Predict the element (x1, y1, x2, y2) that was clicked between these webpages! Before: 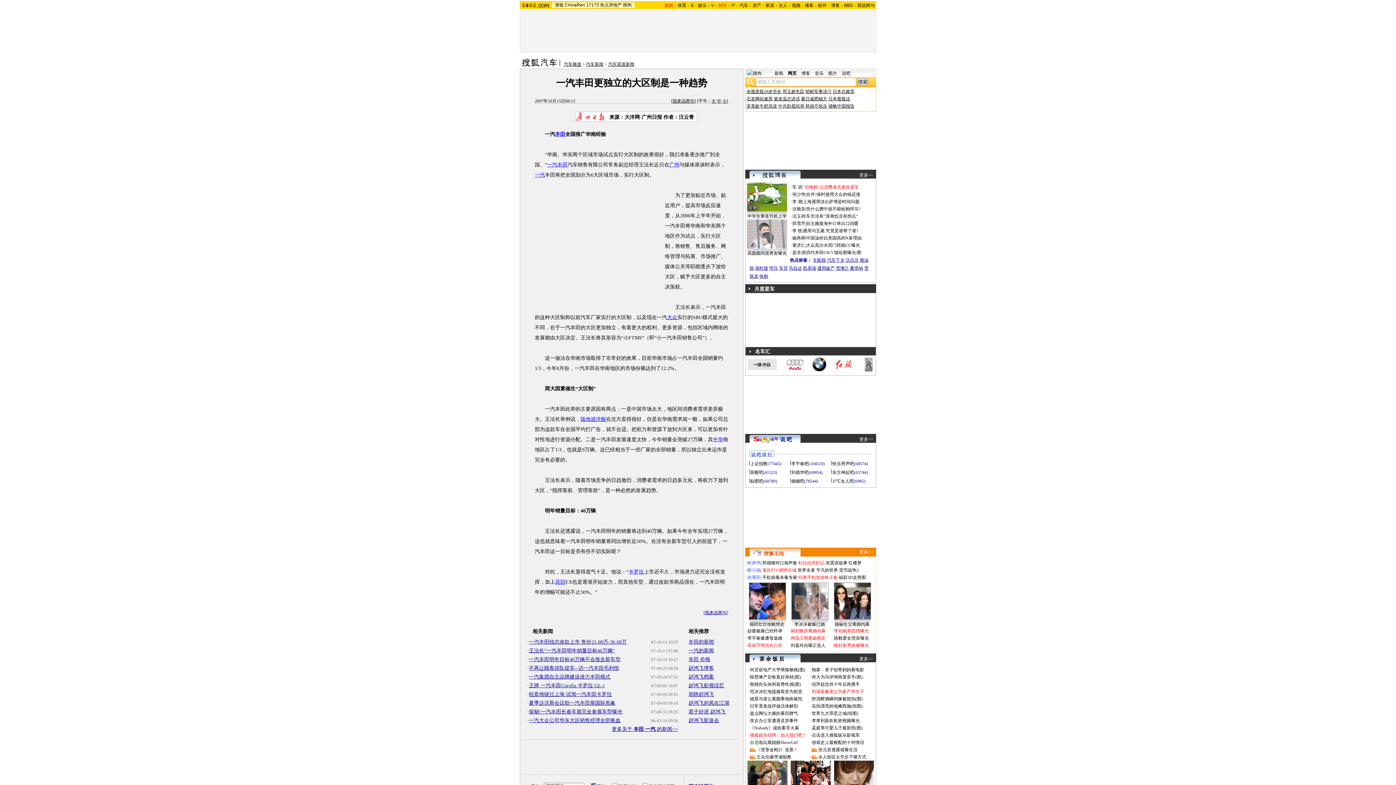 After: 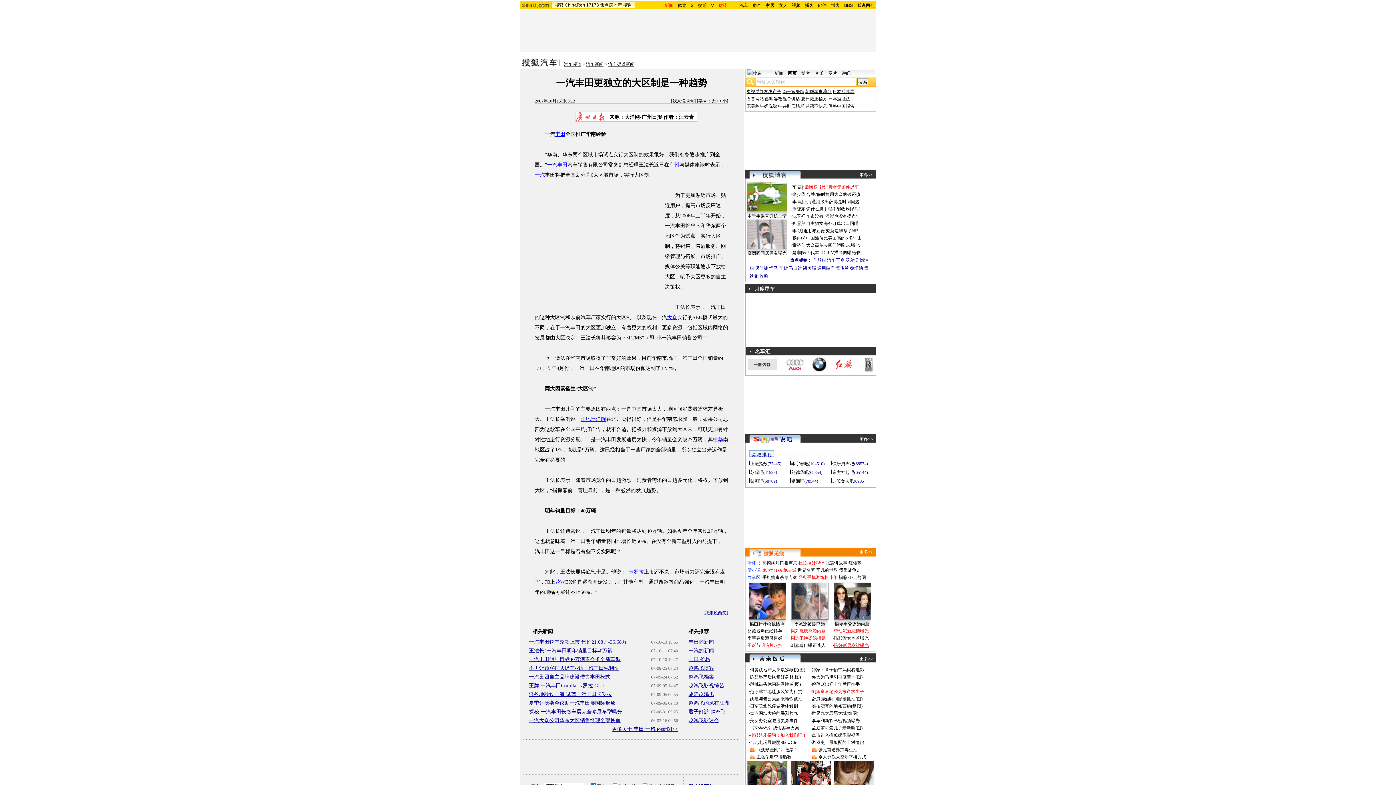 Action: label: 陈好新男友被曝光 bbox: (834, 643, 869, 648)